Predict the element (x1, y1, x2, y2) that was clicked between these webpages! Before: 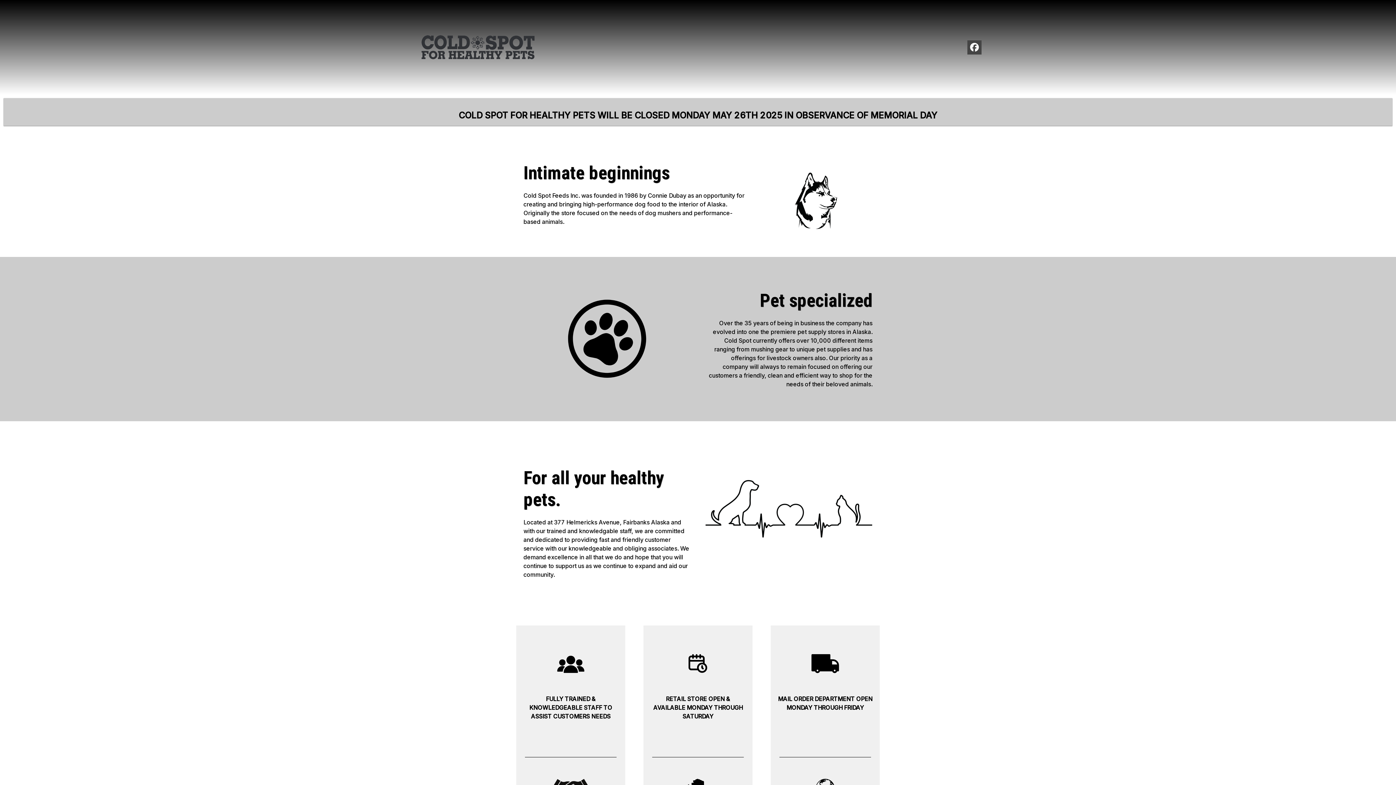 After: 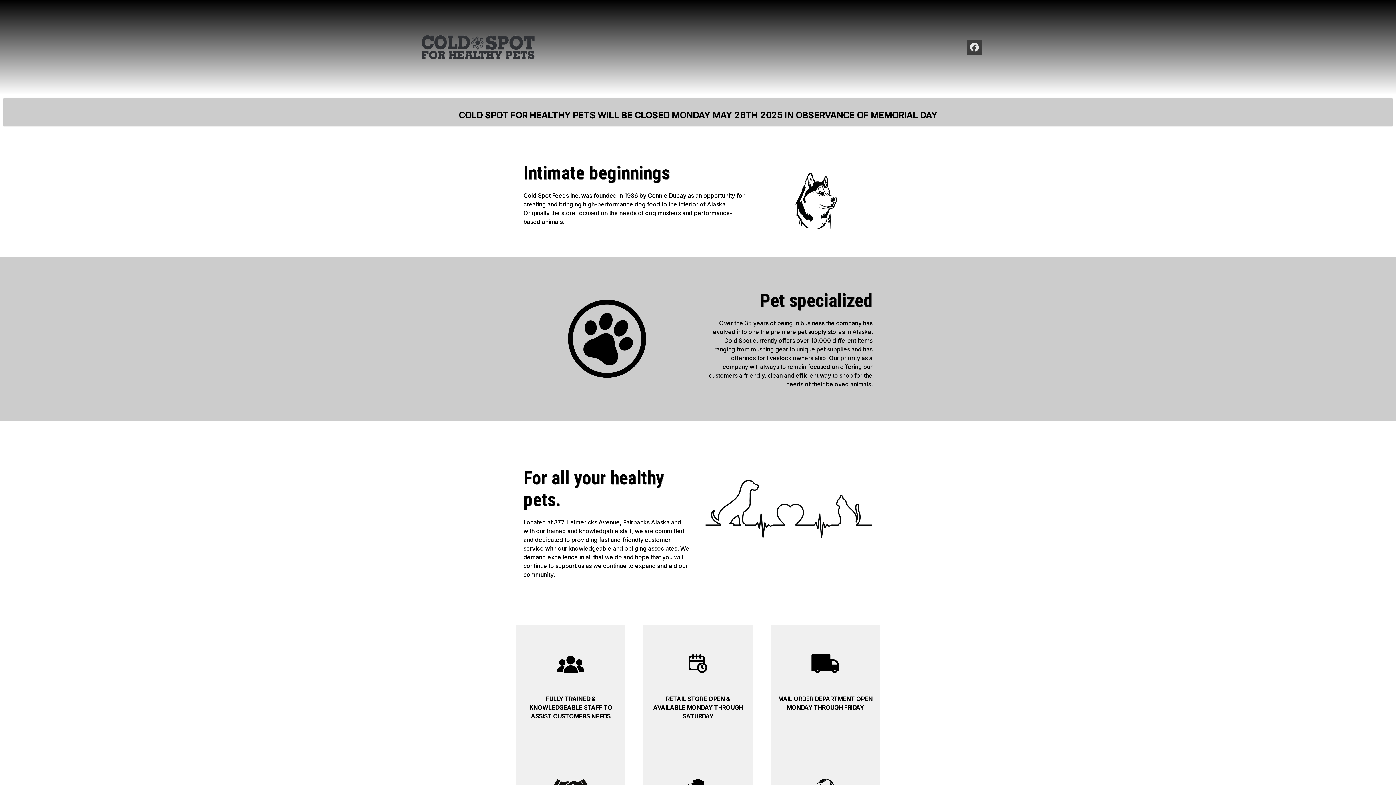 Action: bbox: (967, 40, 981, 54)